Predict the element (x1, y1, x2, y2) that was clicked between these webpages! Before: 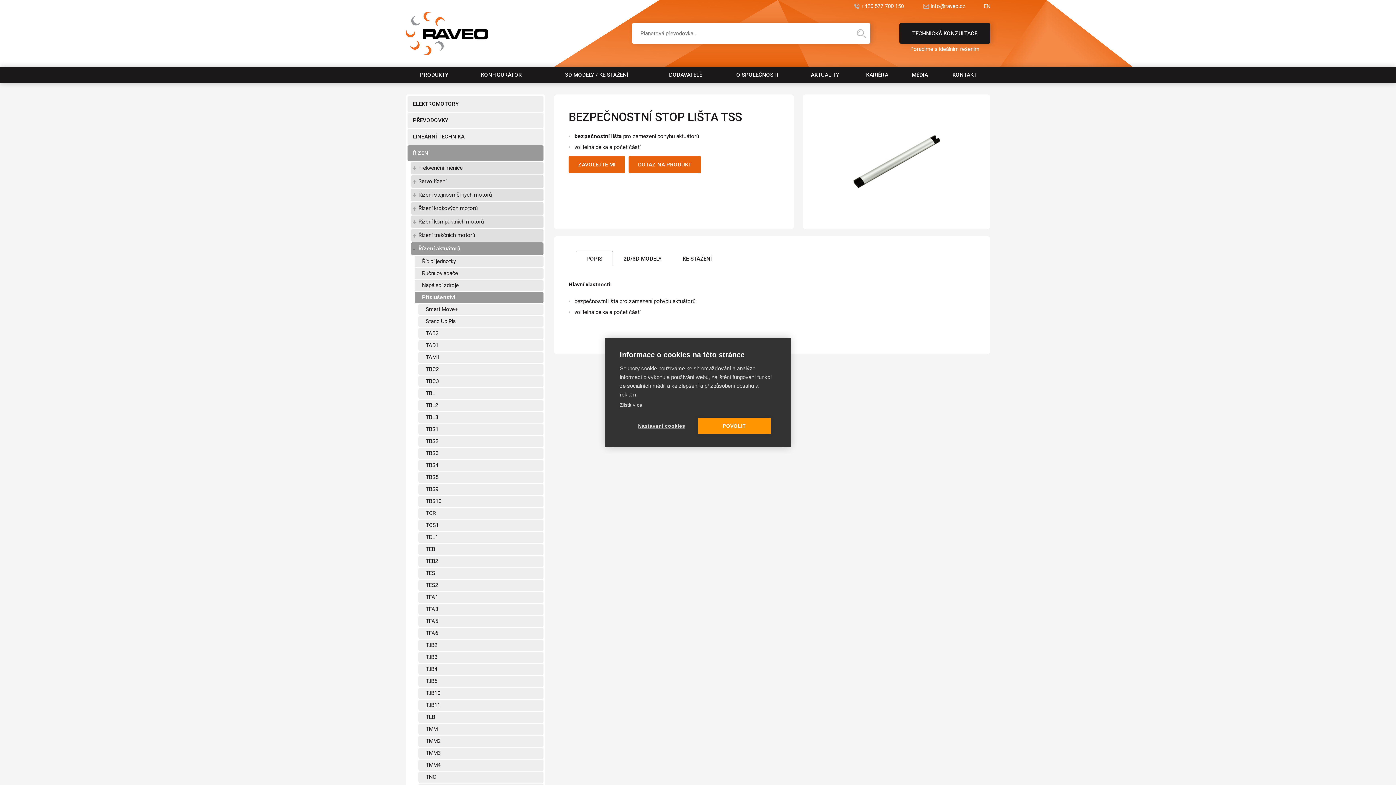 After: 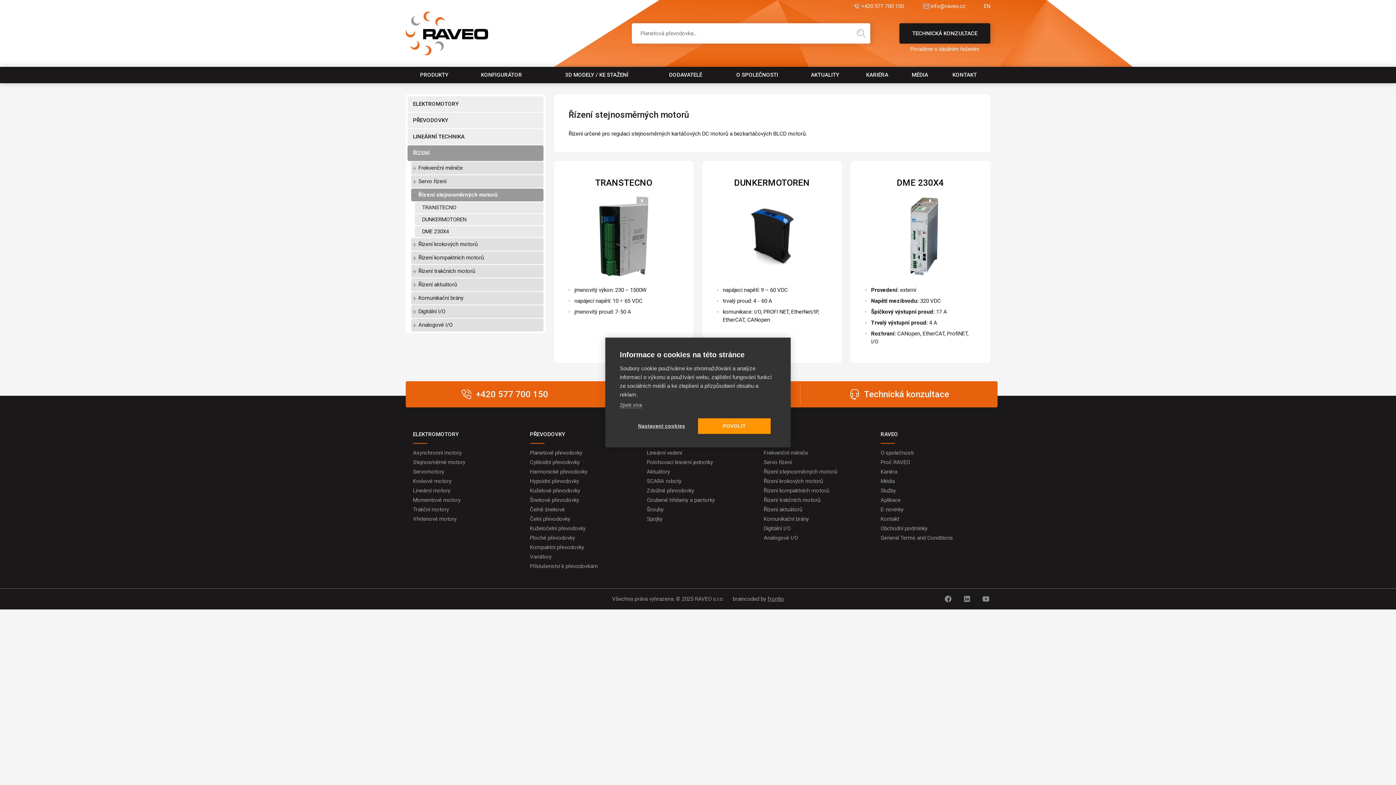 Action: label: Řízení stejnosměrných motorů bbox: (411, 188, 543, 201)